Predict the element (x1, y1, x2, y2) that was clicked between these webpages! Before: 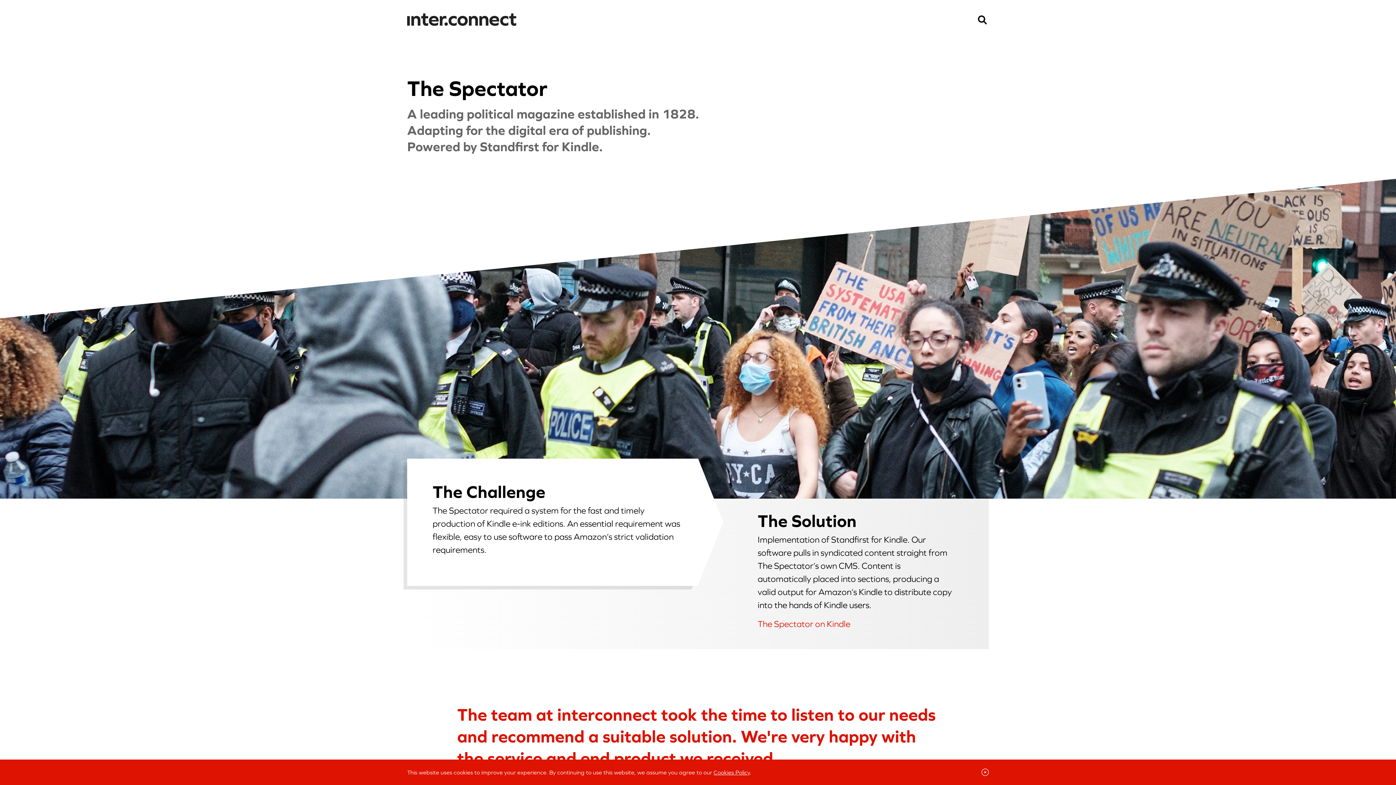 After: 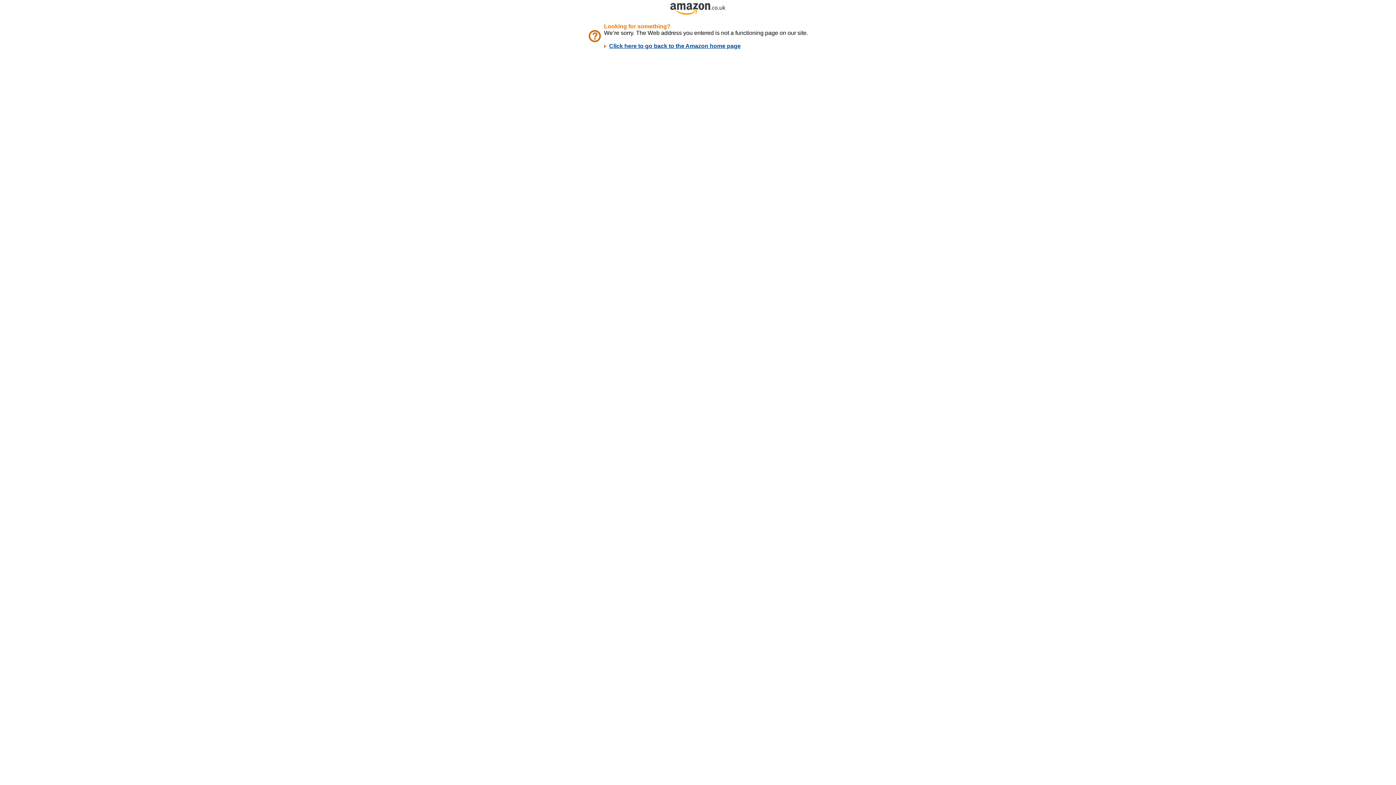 Action: bbox: (757, 619, 850, 629) label: The Spectator on Kindle